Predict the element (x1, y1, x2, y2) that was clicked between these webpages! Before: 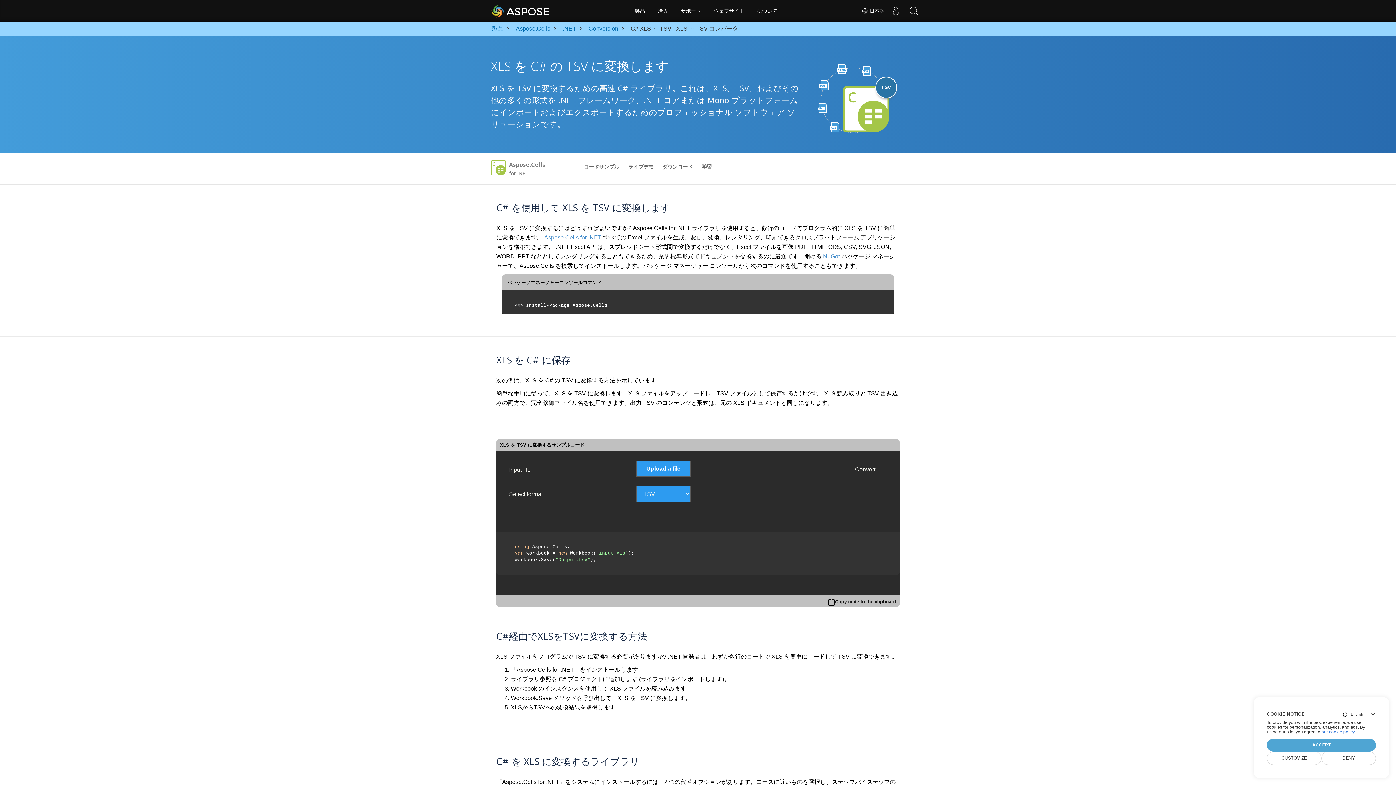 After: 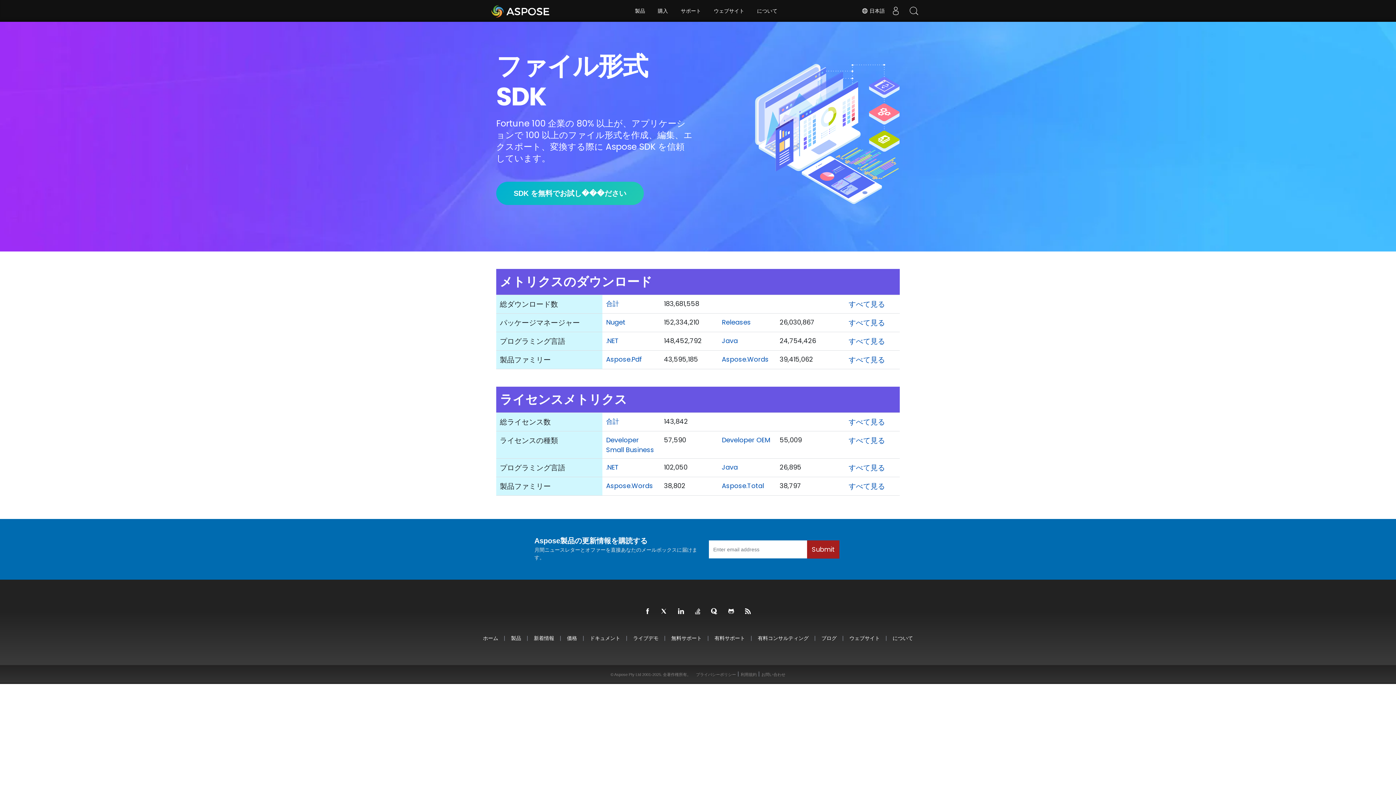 Action: label: Aspose bbox: (490, 1, 550, 20)